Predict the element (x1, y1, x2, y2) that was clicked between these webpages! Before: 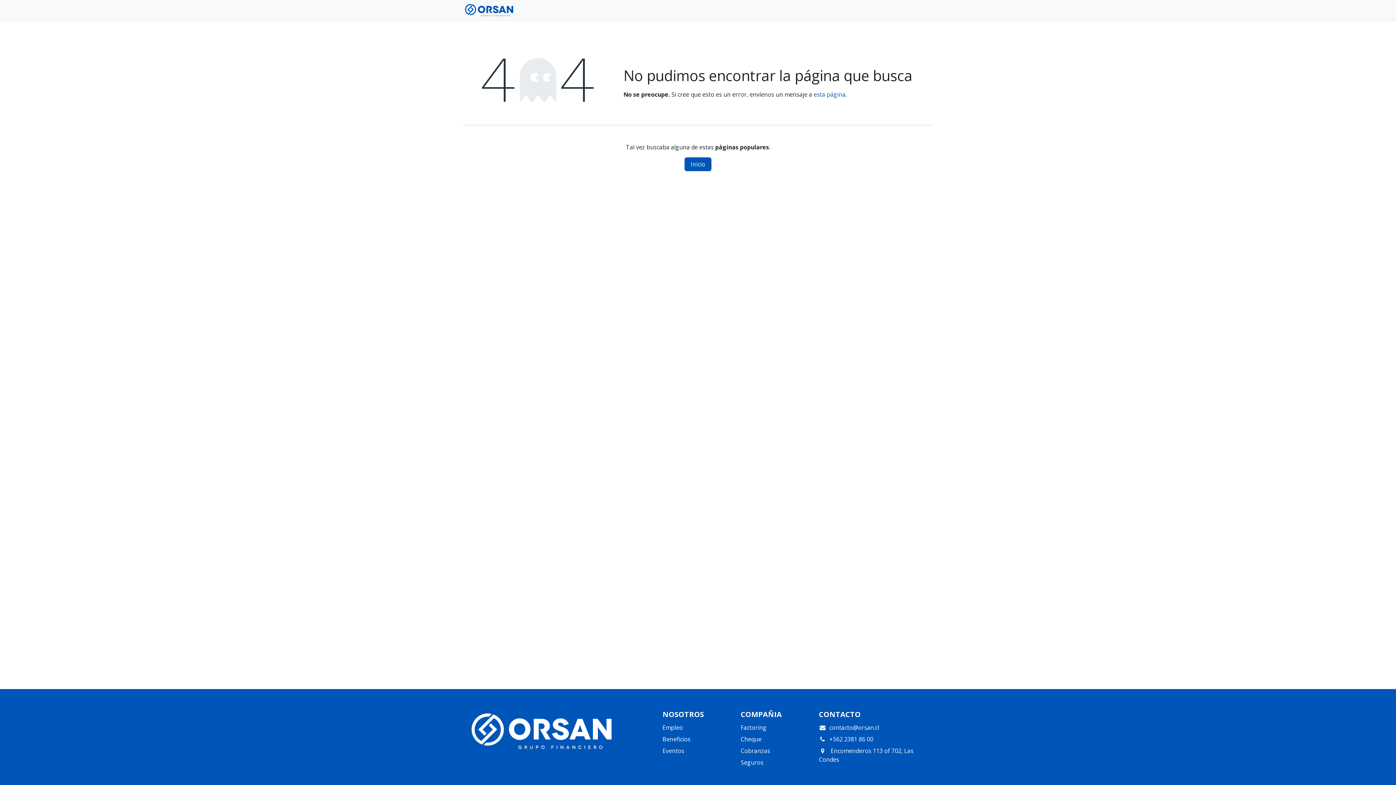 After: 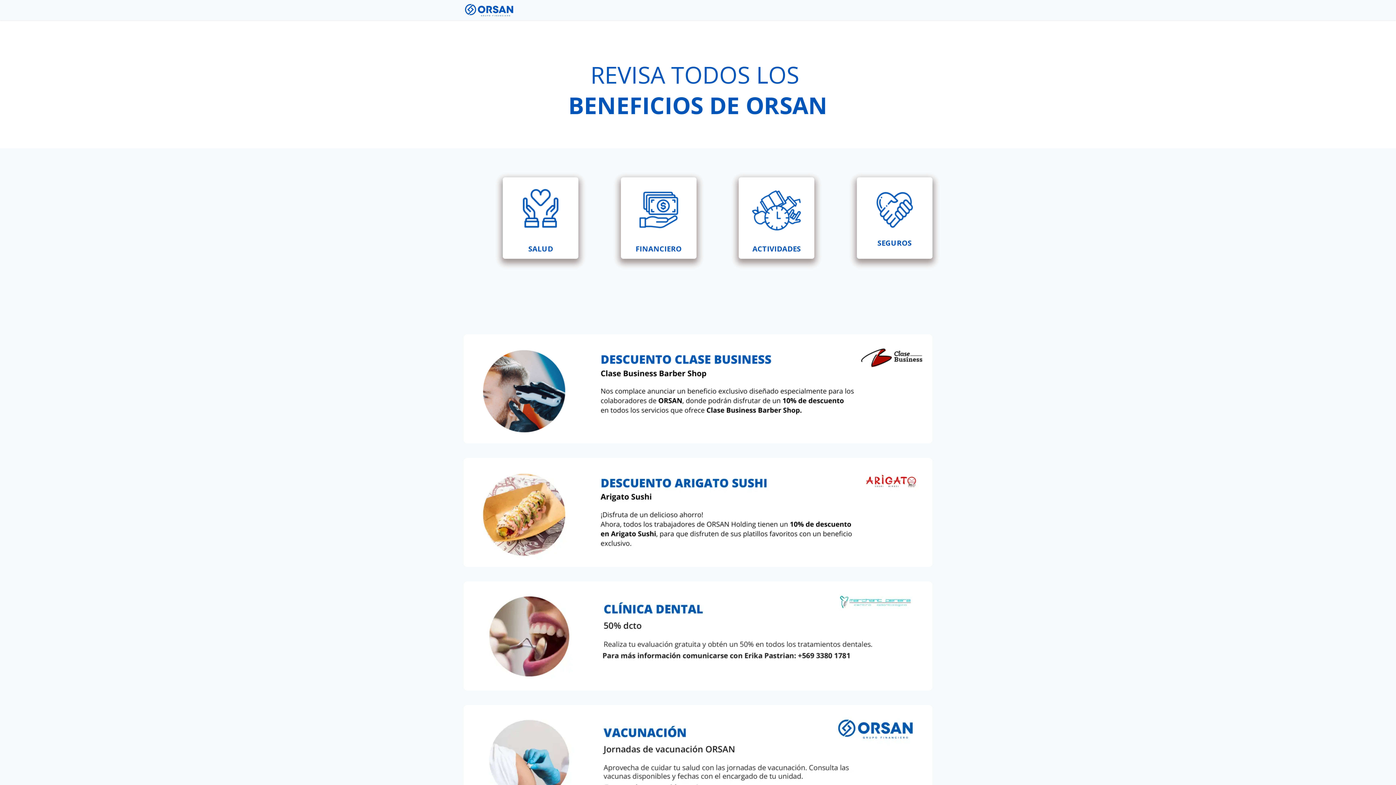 Action: label: Beneficios bbox: (662, 735, 690, 743)